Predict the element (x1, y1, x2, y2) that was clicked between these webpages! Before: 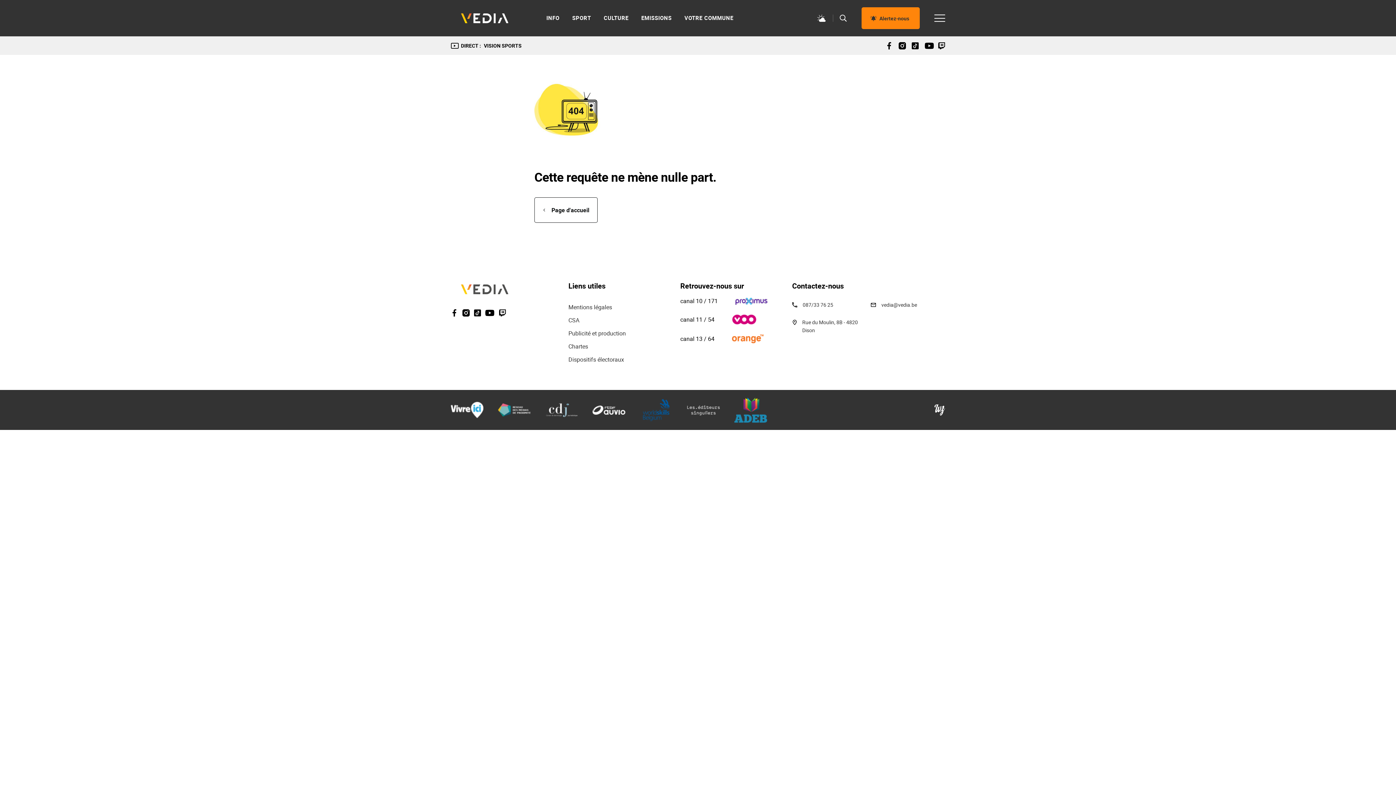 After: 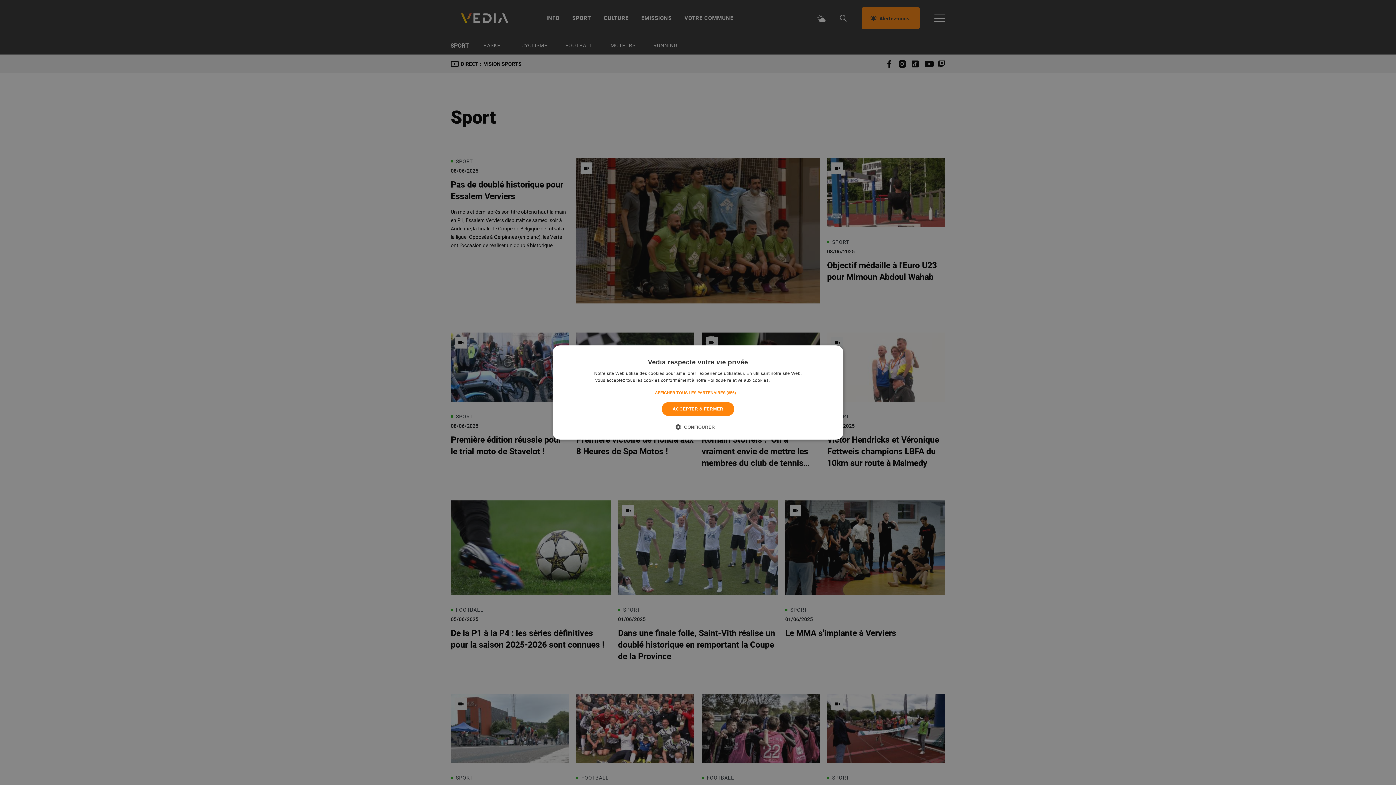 Action: label: SPORT bbox: (566, 14, 597, 27)